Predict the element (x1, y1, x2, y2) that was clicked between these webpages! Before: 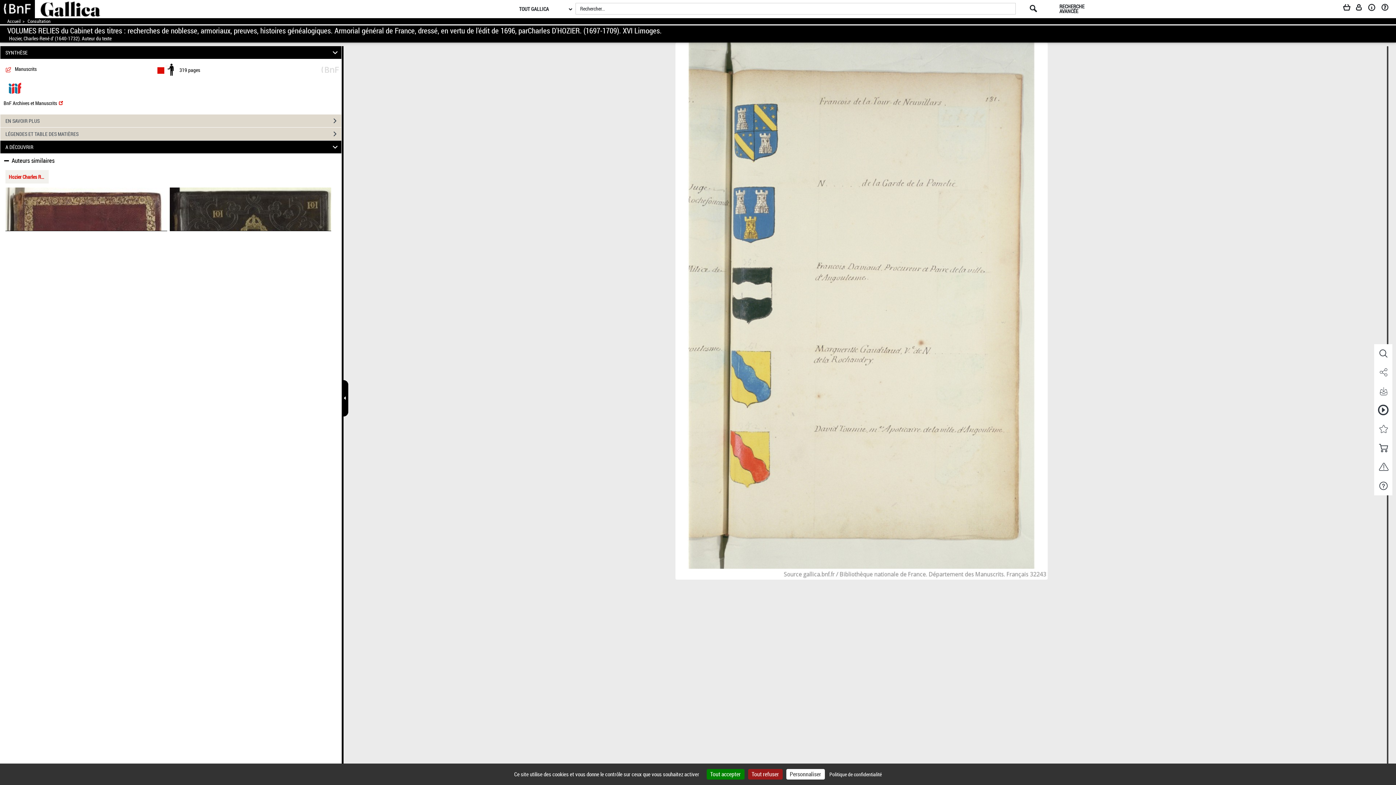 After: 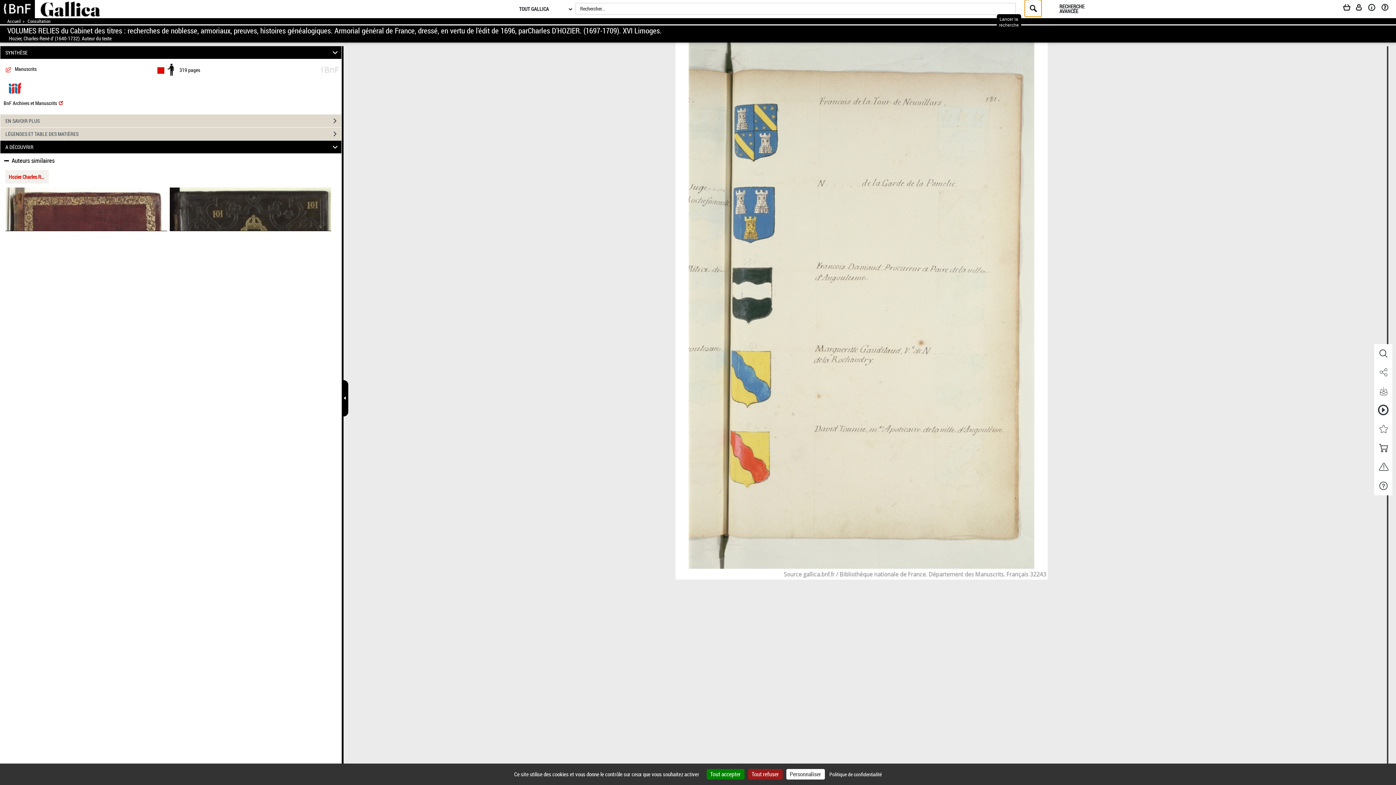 Action: bbox: (1030, -2, 1038, 14)